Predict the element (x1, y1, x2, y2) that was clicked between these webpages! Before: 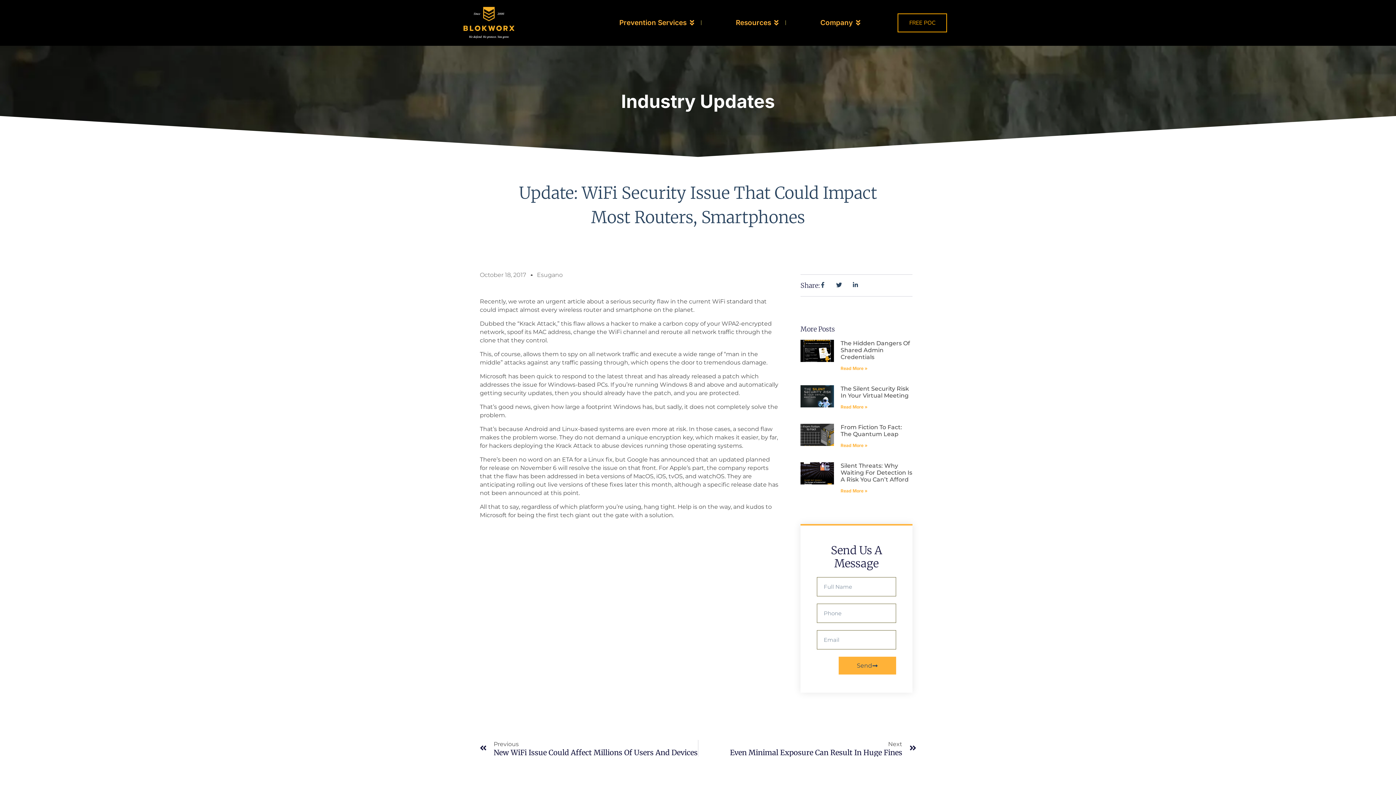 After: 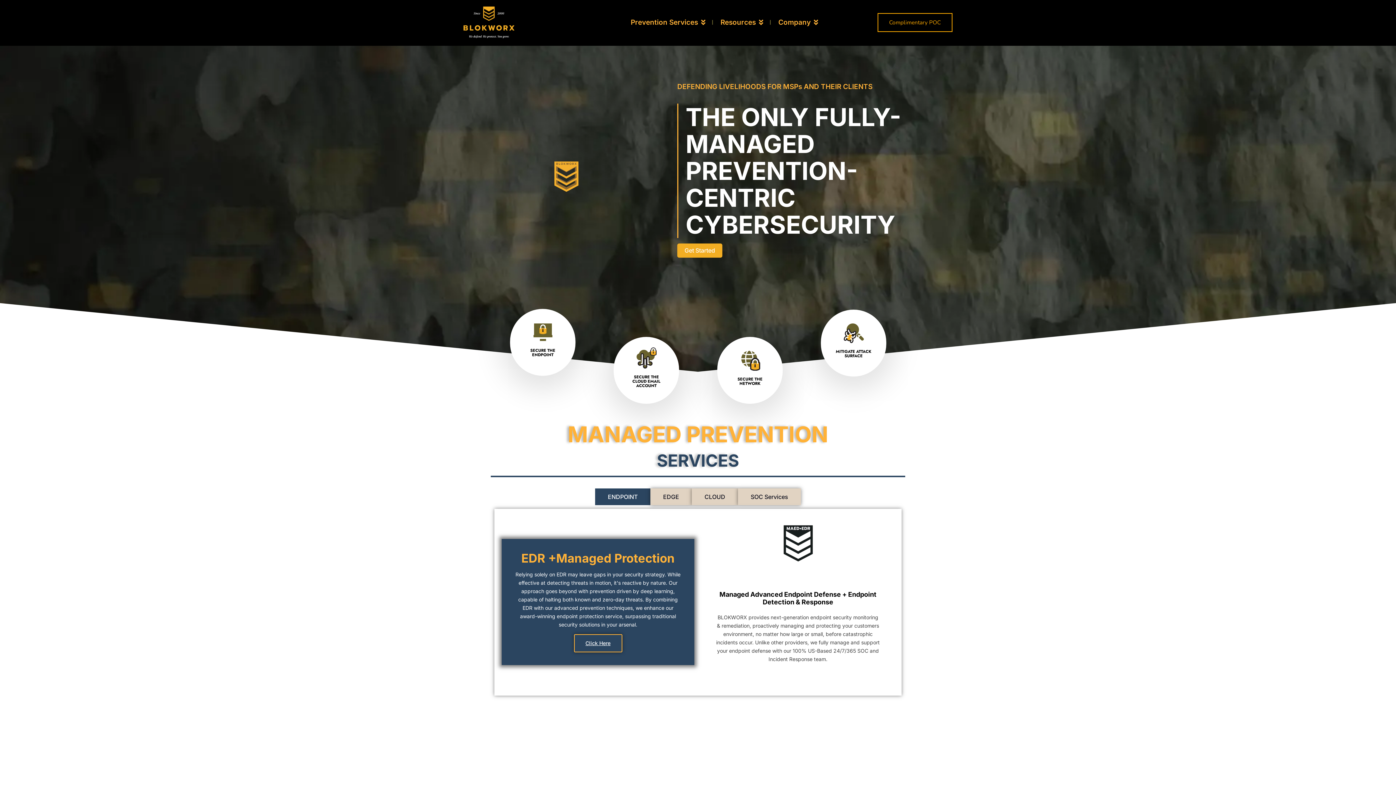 Action: bbox: (537, 270, 562, 279) label: Esugano